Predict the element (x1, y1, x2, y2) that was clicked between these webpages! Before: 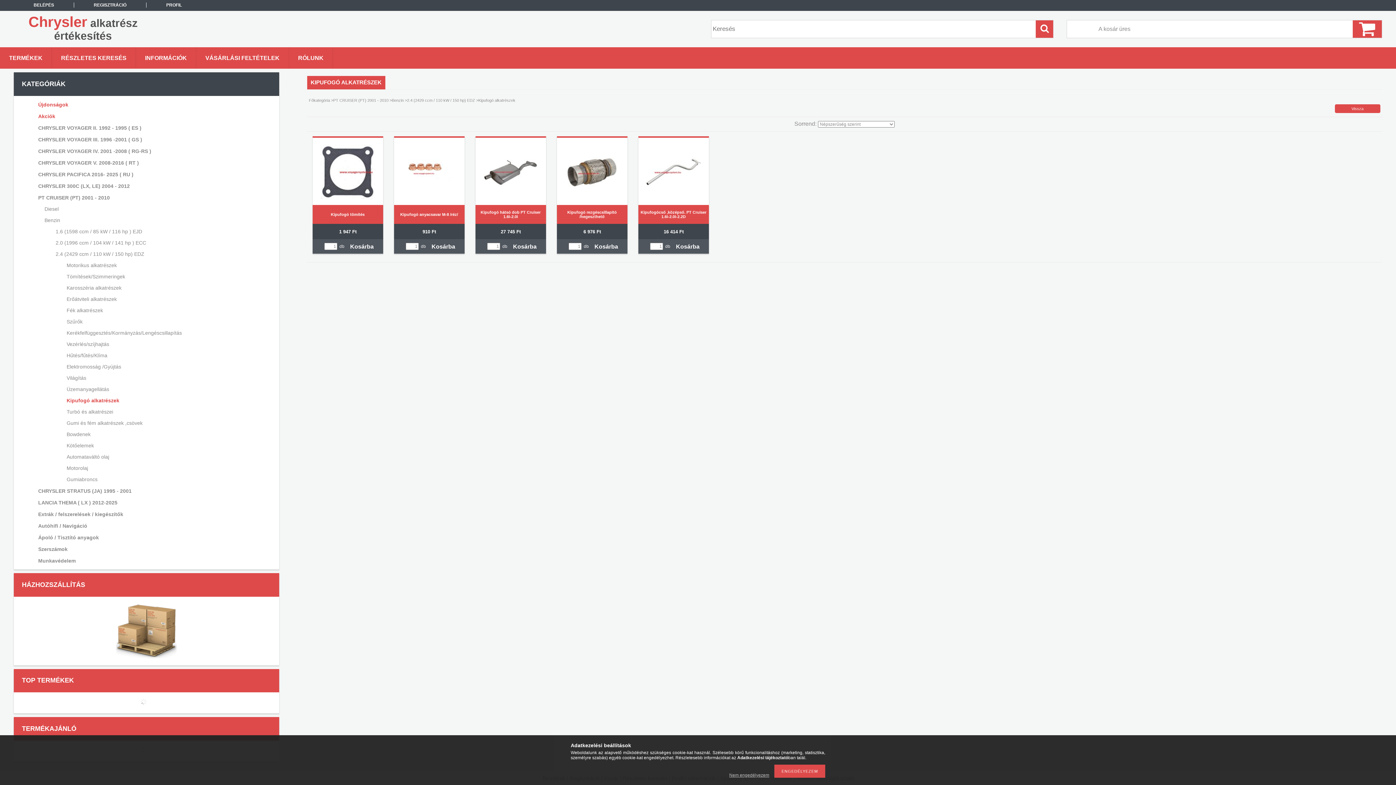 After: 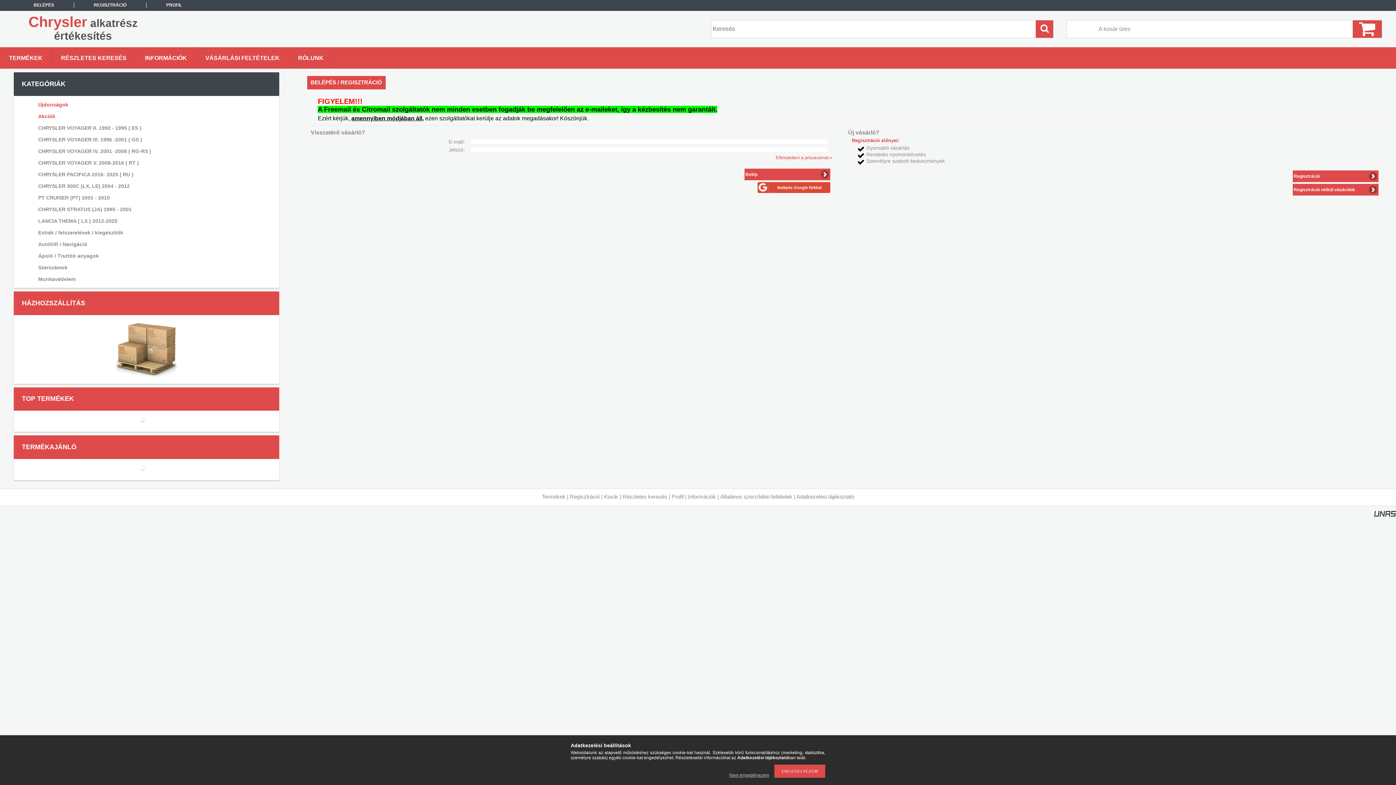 Action: label: PROFIL bbox: (146, 2, 201, 7)